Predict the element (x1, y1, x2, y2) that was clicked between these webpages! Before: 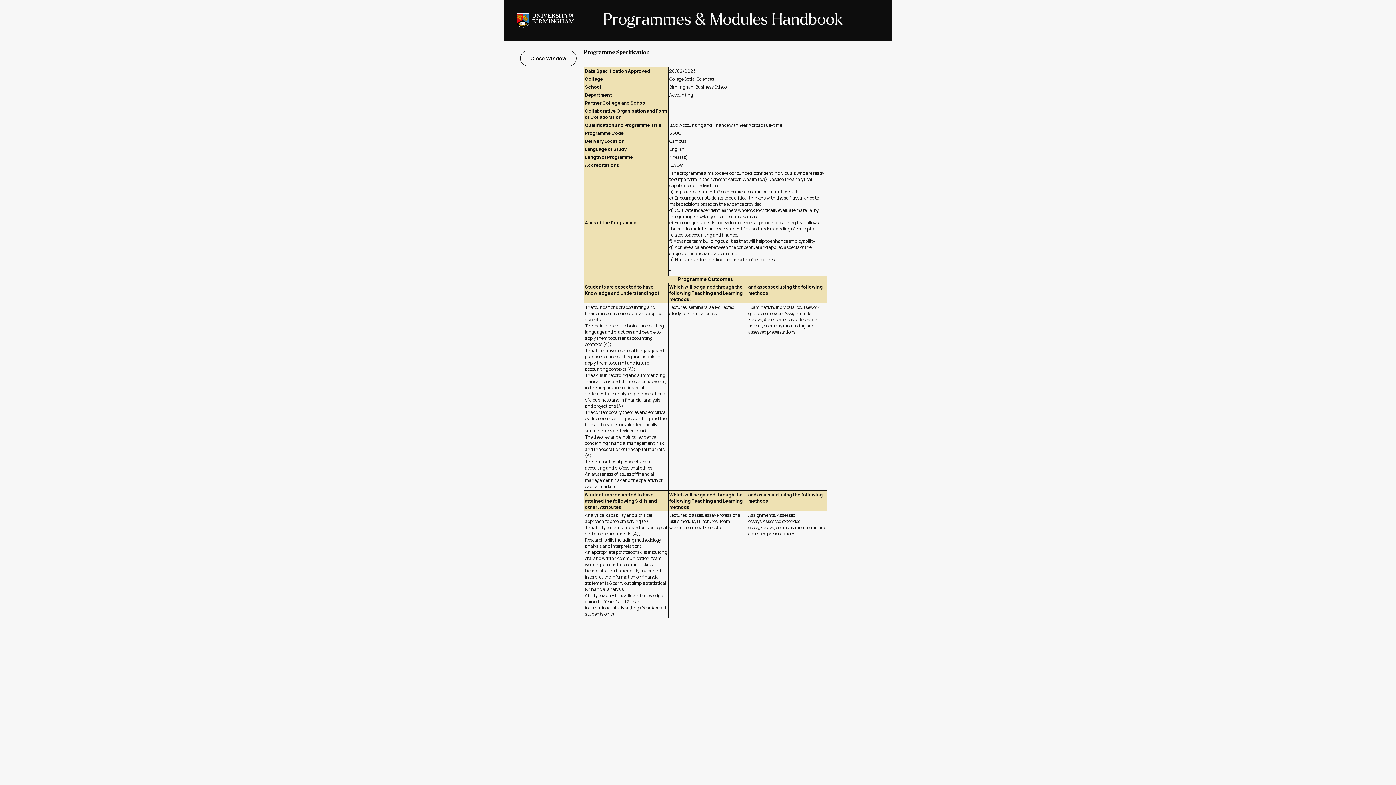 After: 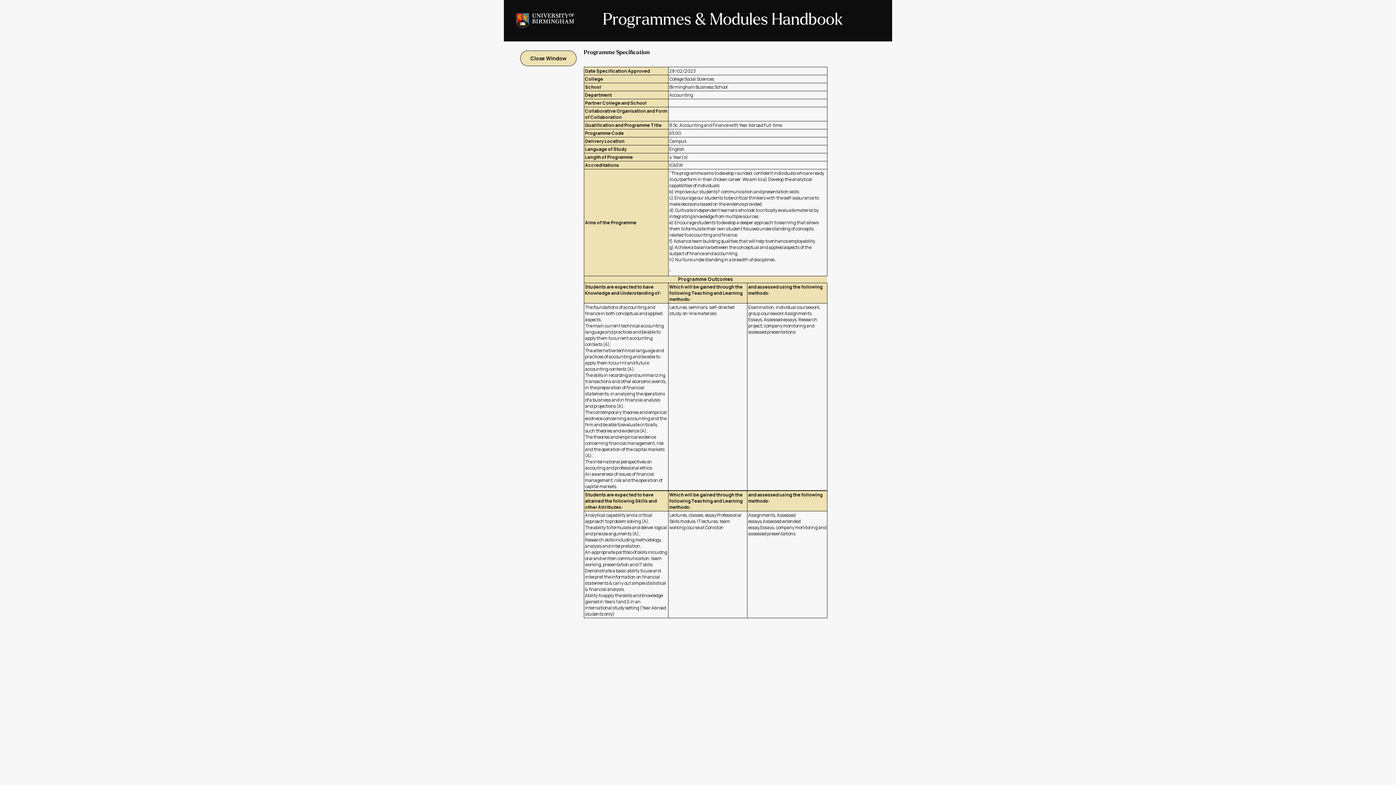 Action: bbox: (520, 50, 576, 66) label:  Close Window 